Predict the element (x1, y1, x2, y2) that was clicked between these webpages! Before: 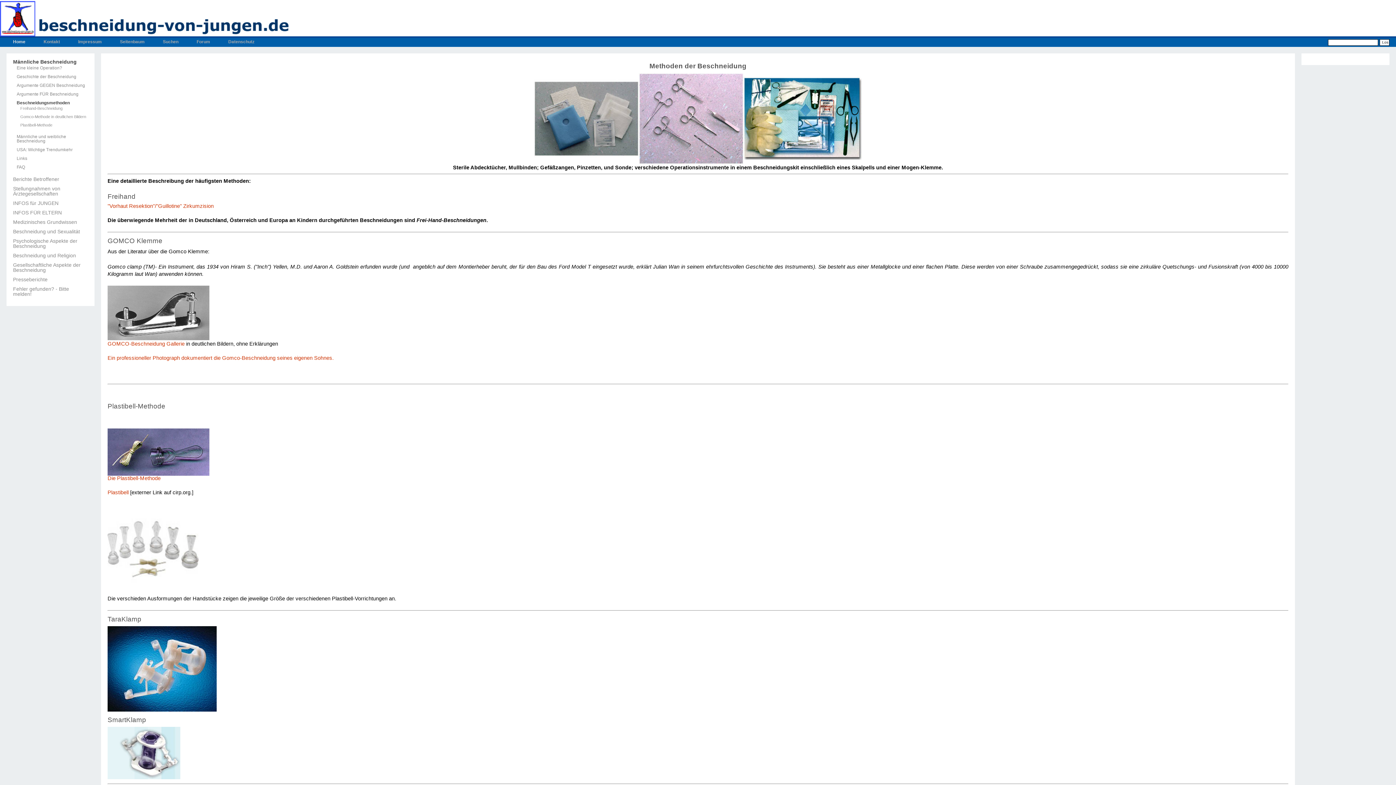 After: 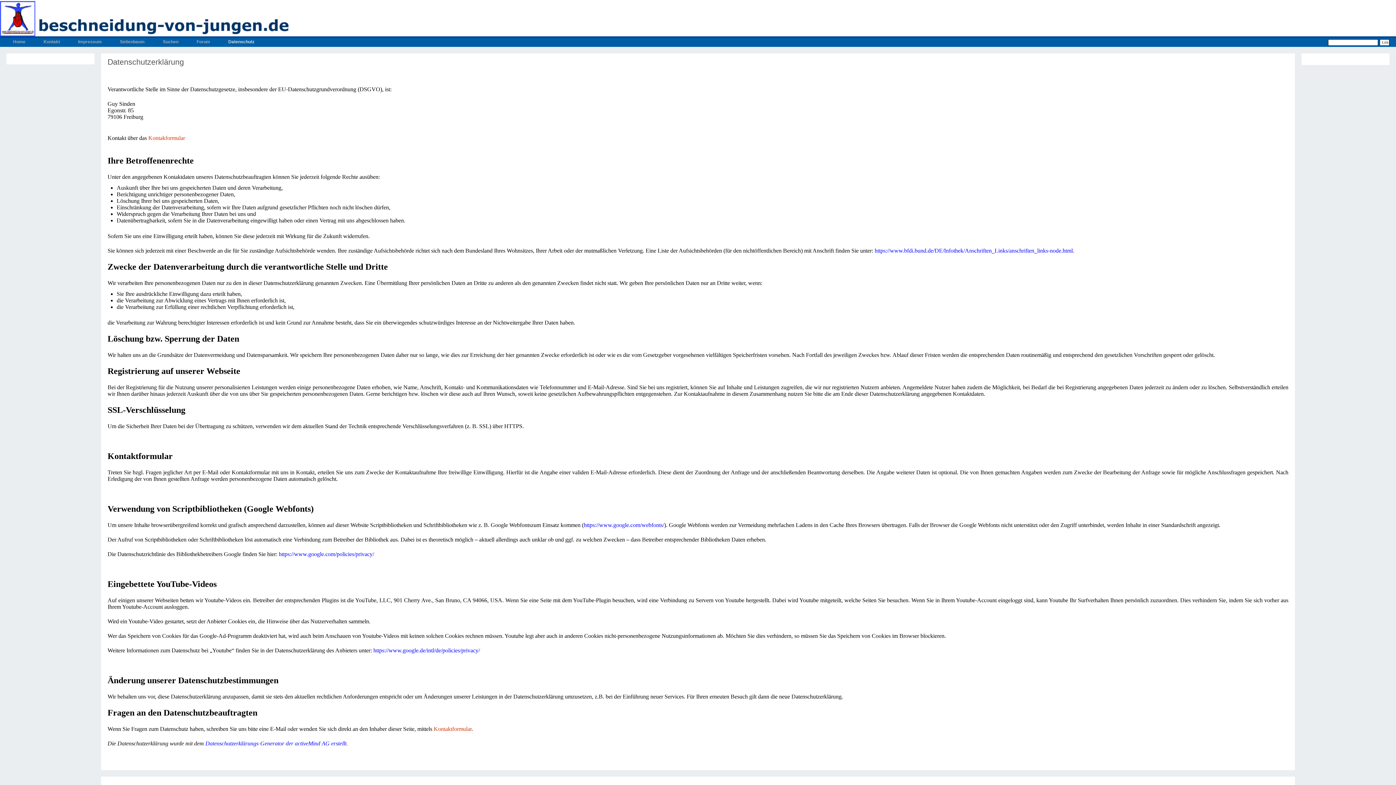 Action: label: Datenschutz bbox: (228, 39, 254, 44)